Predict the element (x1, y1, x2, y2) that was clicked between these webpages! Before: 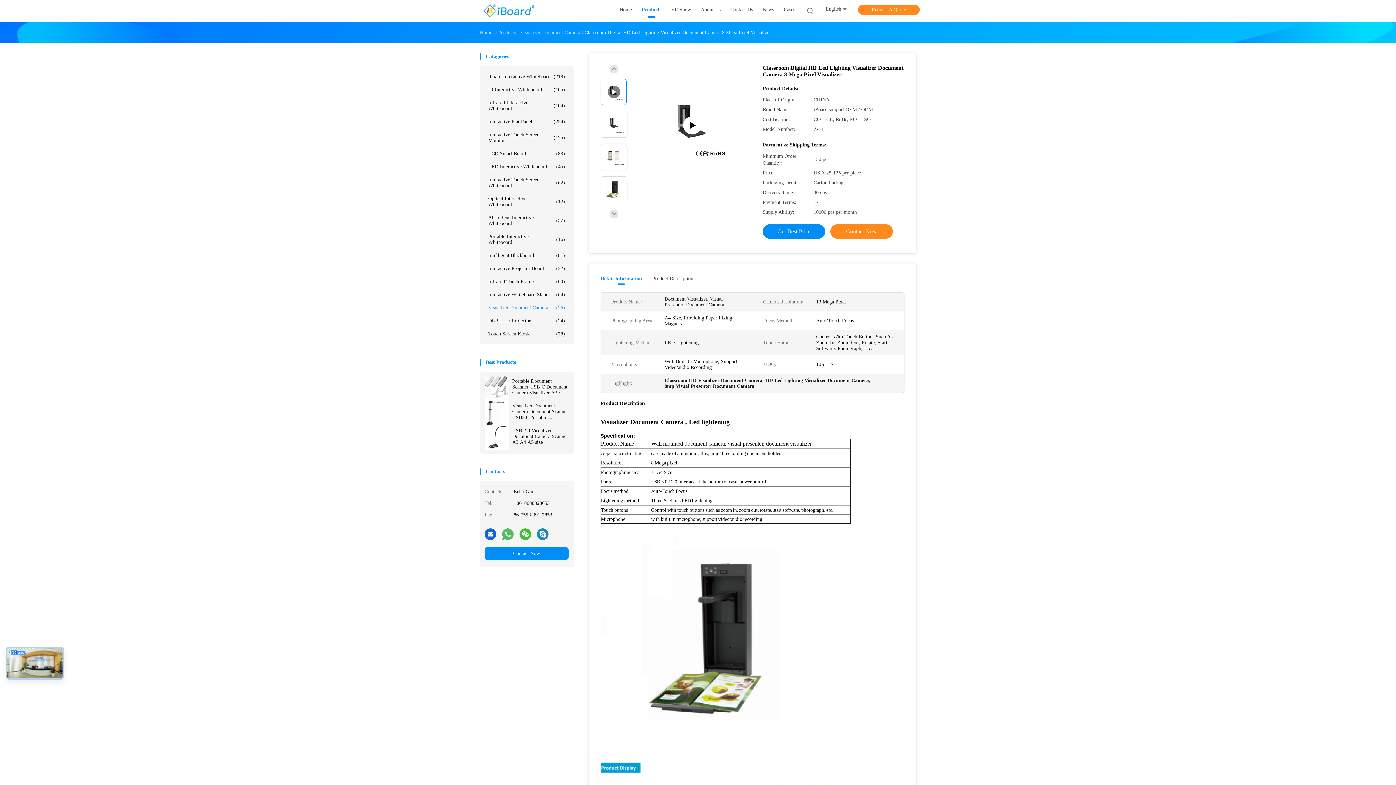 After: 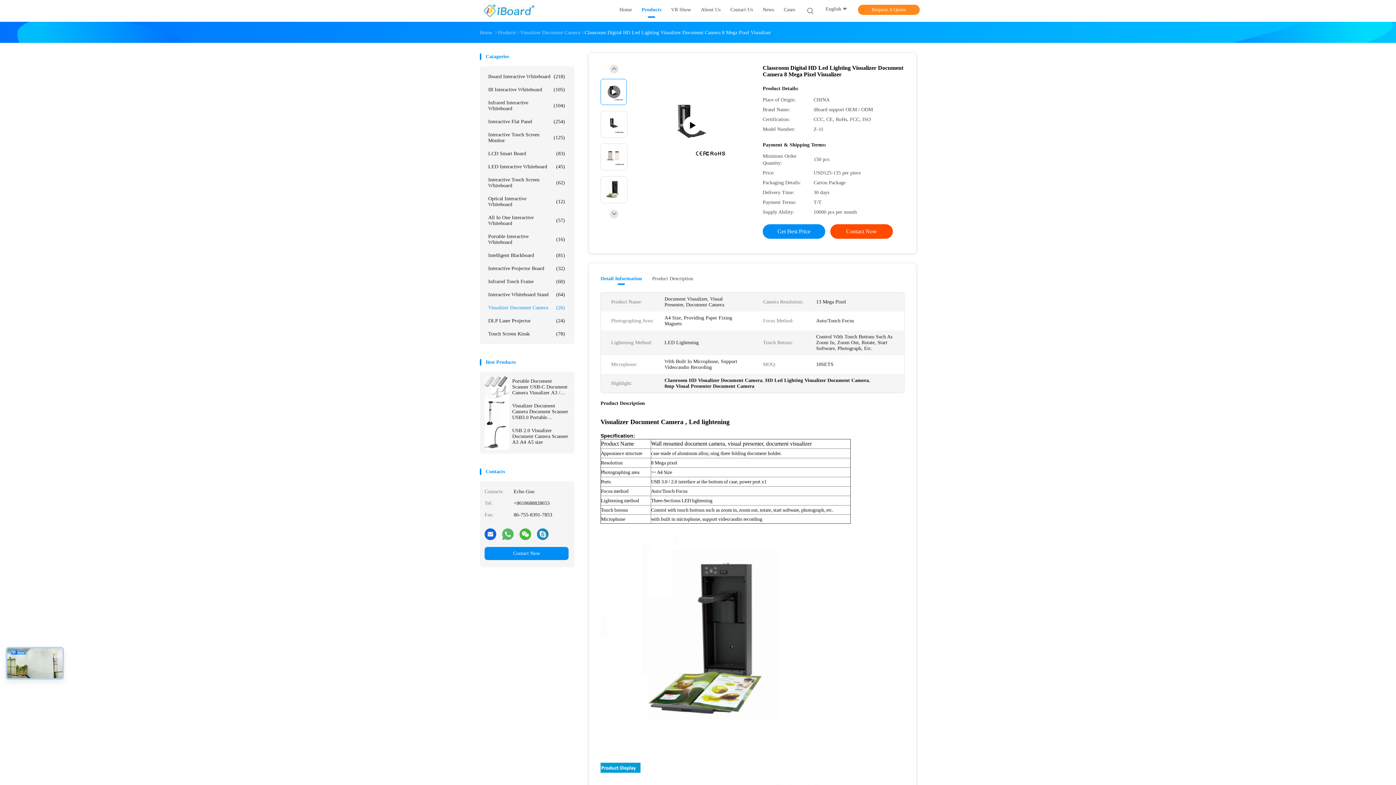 Action: bbox: (830, 224, 893, 238) label: Contact Now